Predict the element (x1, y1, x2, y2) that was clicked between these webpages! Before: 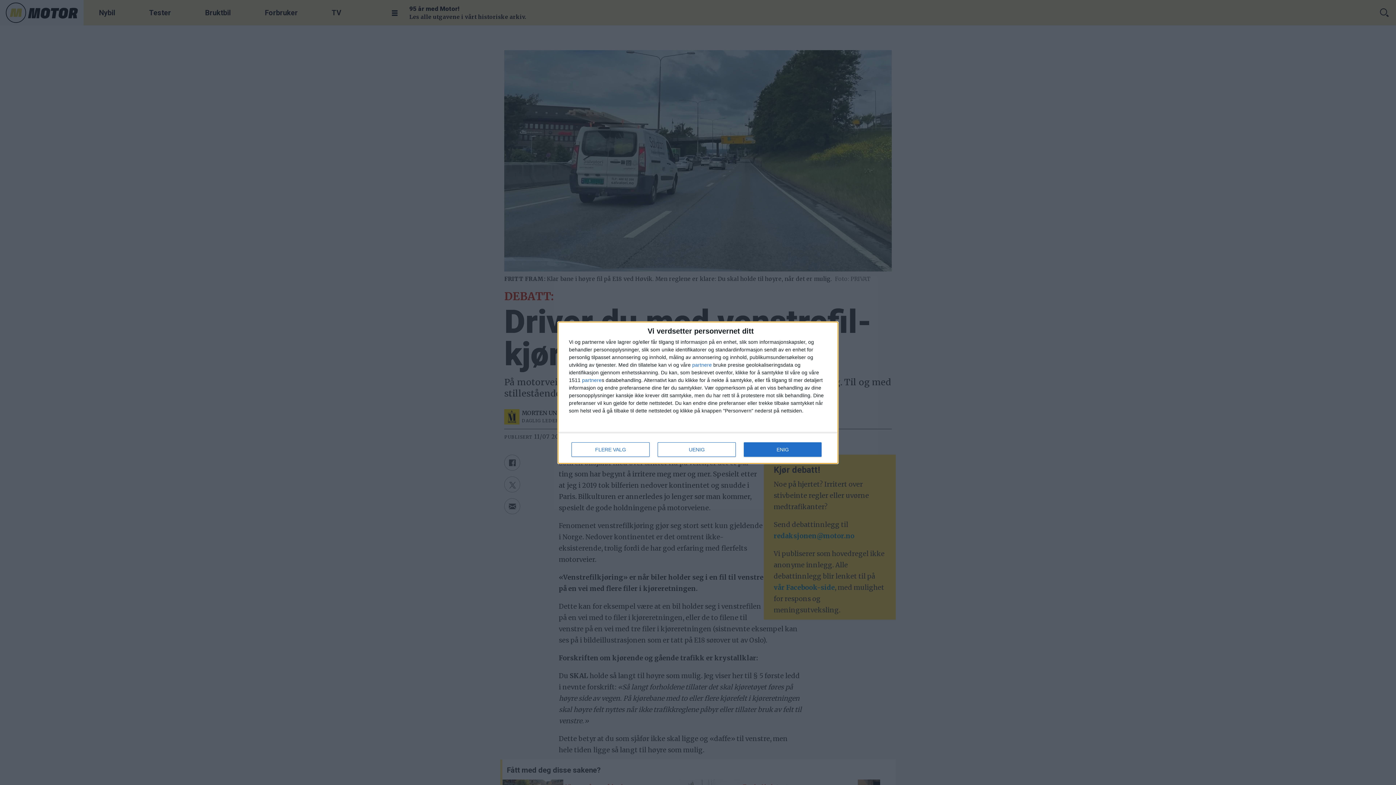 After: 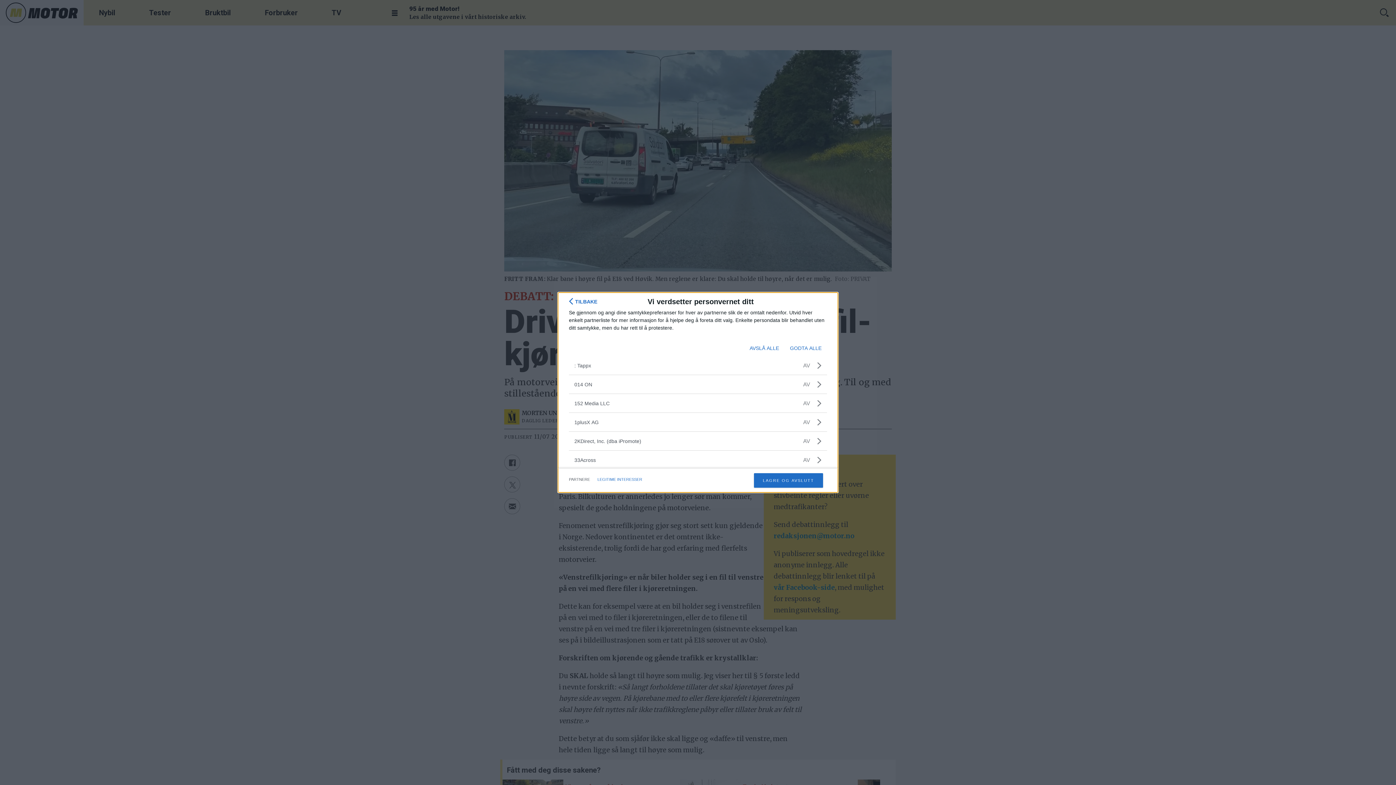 Action: bbox: (582, 377, 601, 382) label: partnere